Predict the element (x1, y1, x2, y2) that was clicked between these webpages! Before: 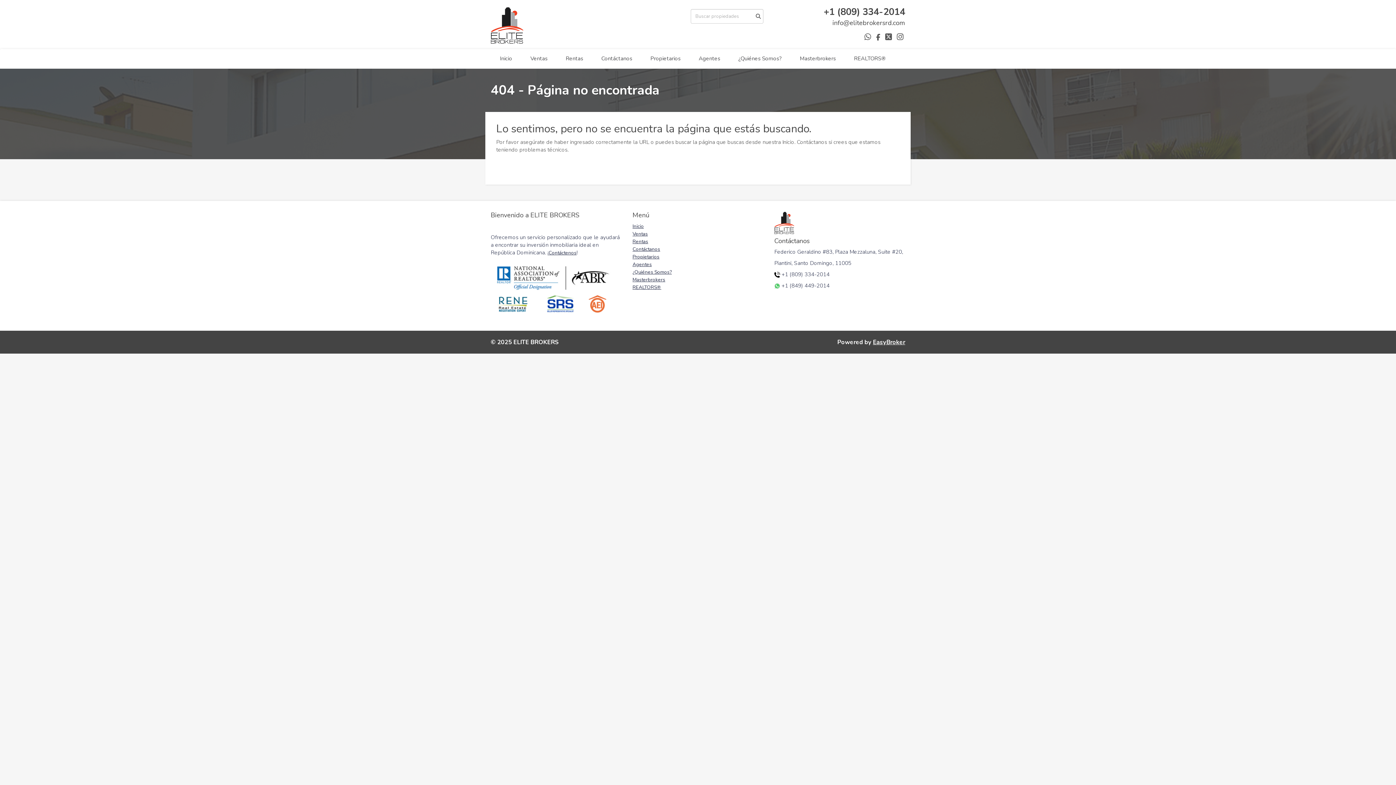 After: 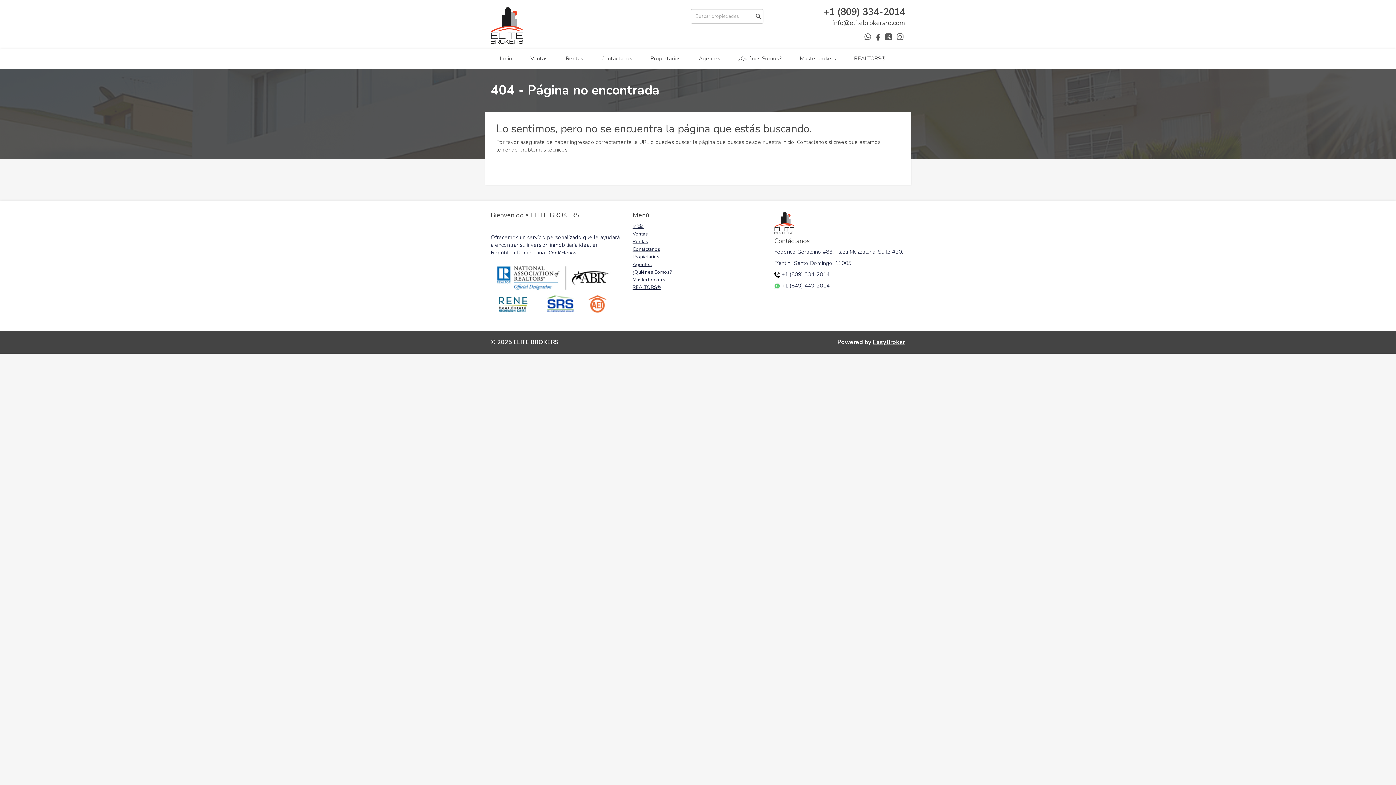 Action: label: Contáctenos bbox: (548, 249, 576, 256)